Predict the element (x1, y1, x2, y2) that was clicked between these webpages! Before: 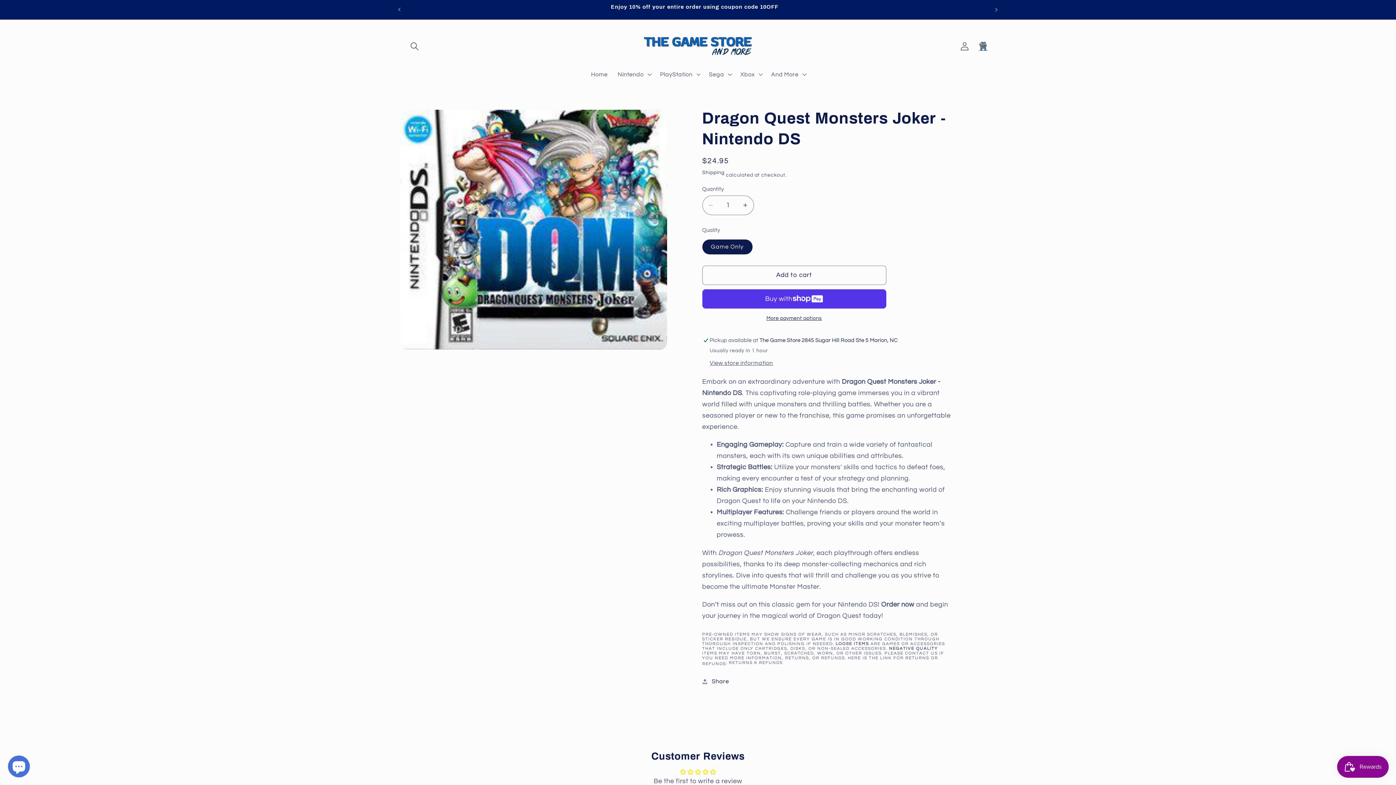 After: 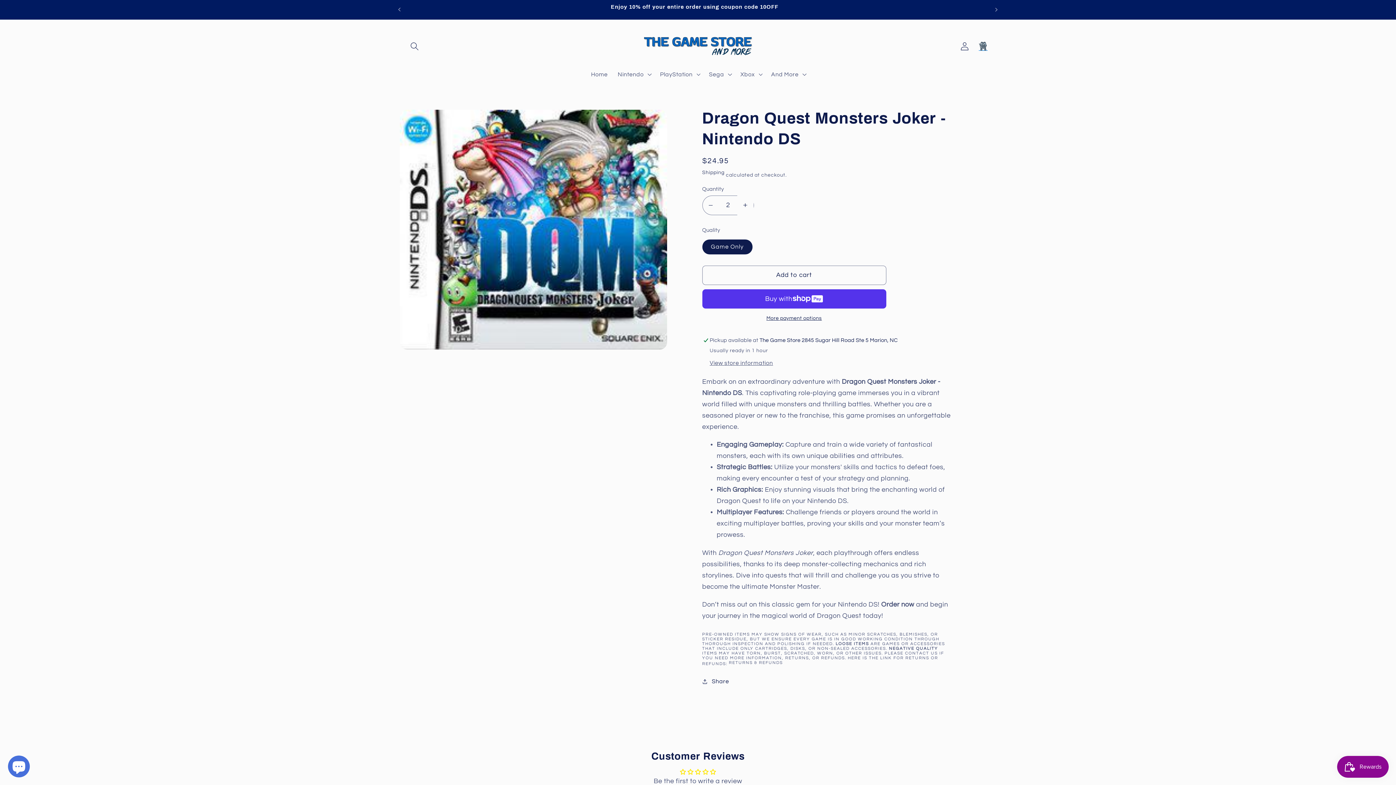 Action: bbox: (737, 195, 753, 215) label: Increase quantity for Dragon Quest Monsters Joker - Nintendo DS